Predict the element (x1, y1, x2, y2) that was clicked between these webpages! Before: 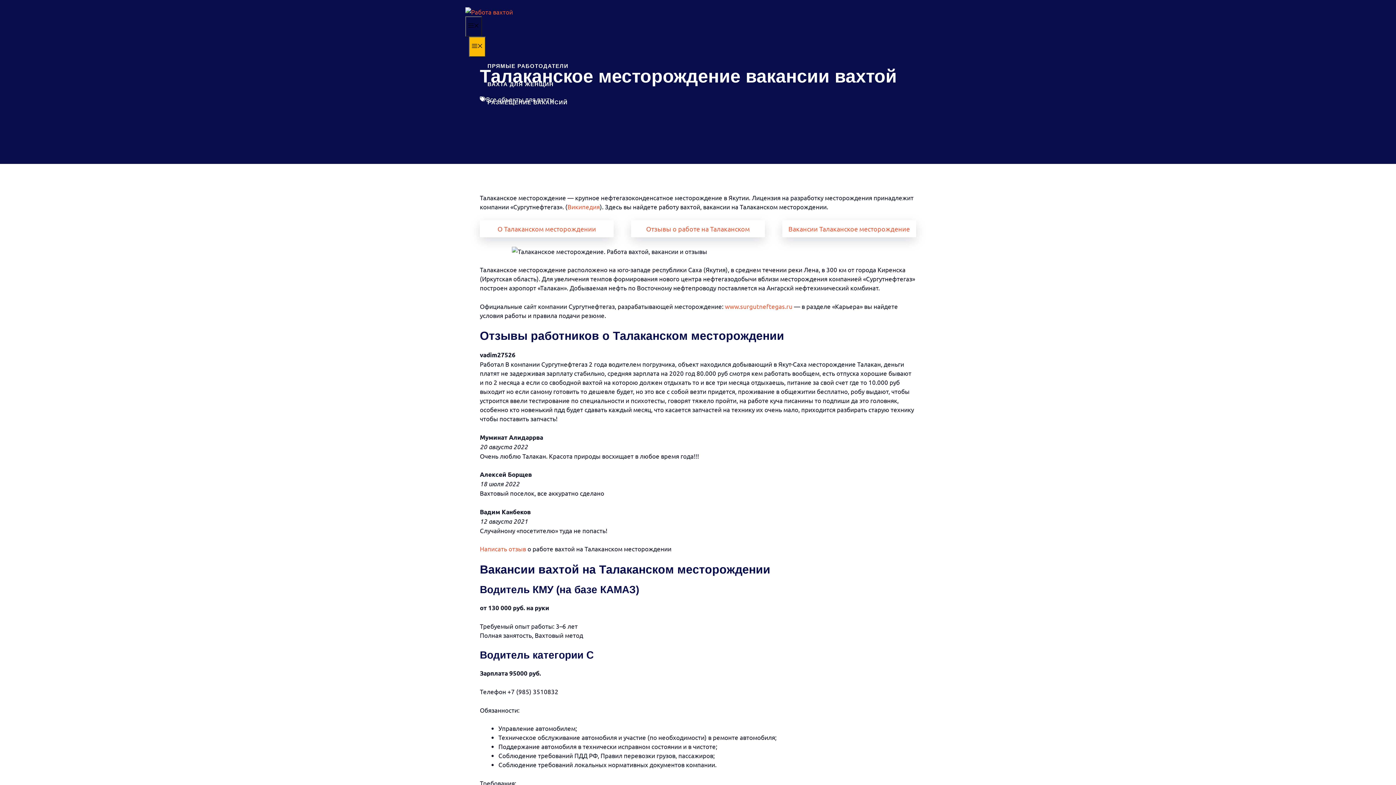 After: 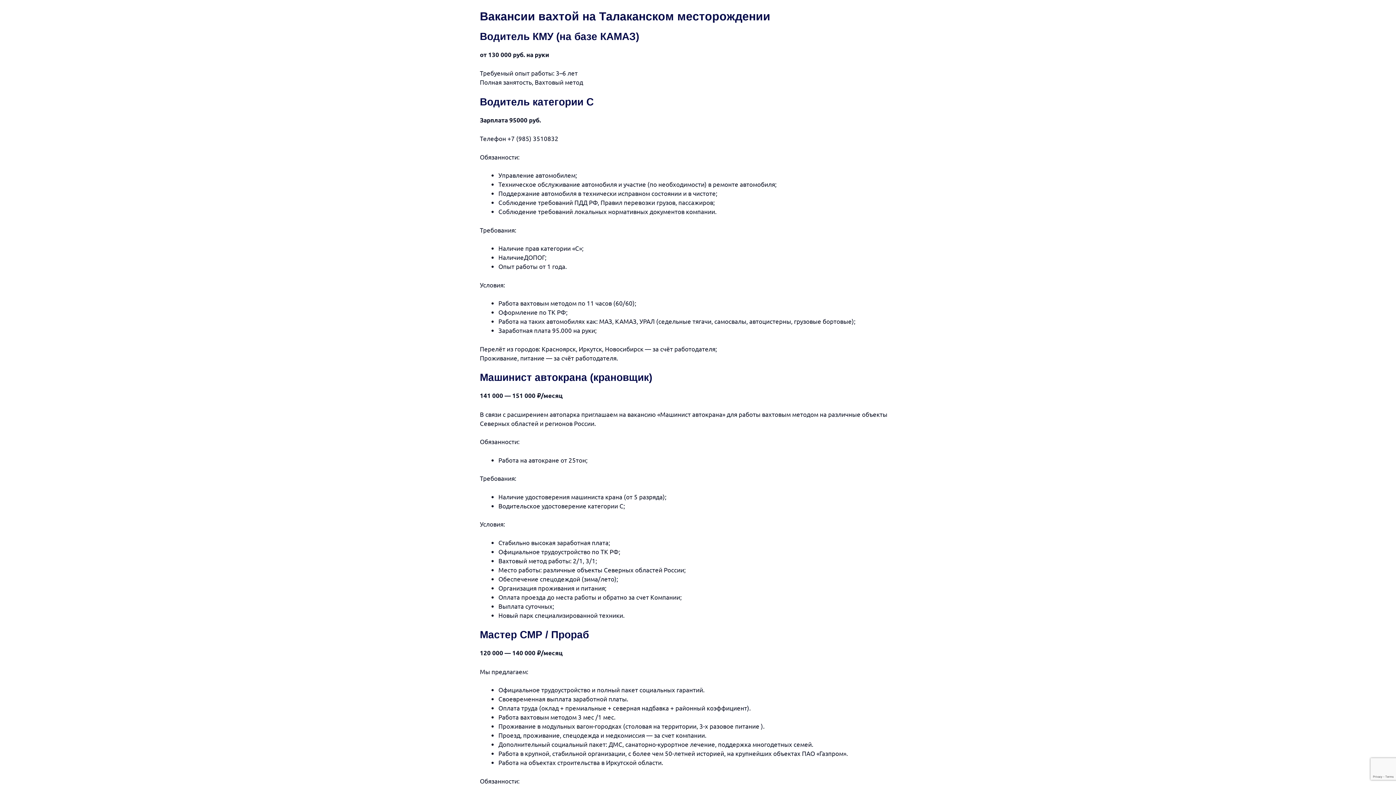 Action: label: Вакансии Талаканское месторождение bbox: (786, 224, 912, 233)